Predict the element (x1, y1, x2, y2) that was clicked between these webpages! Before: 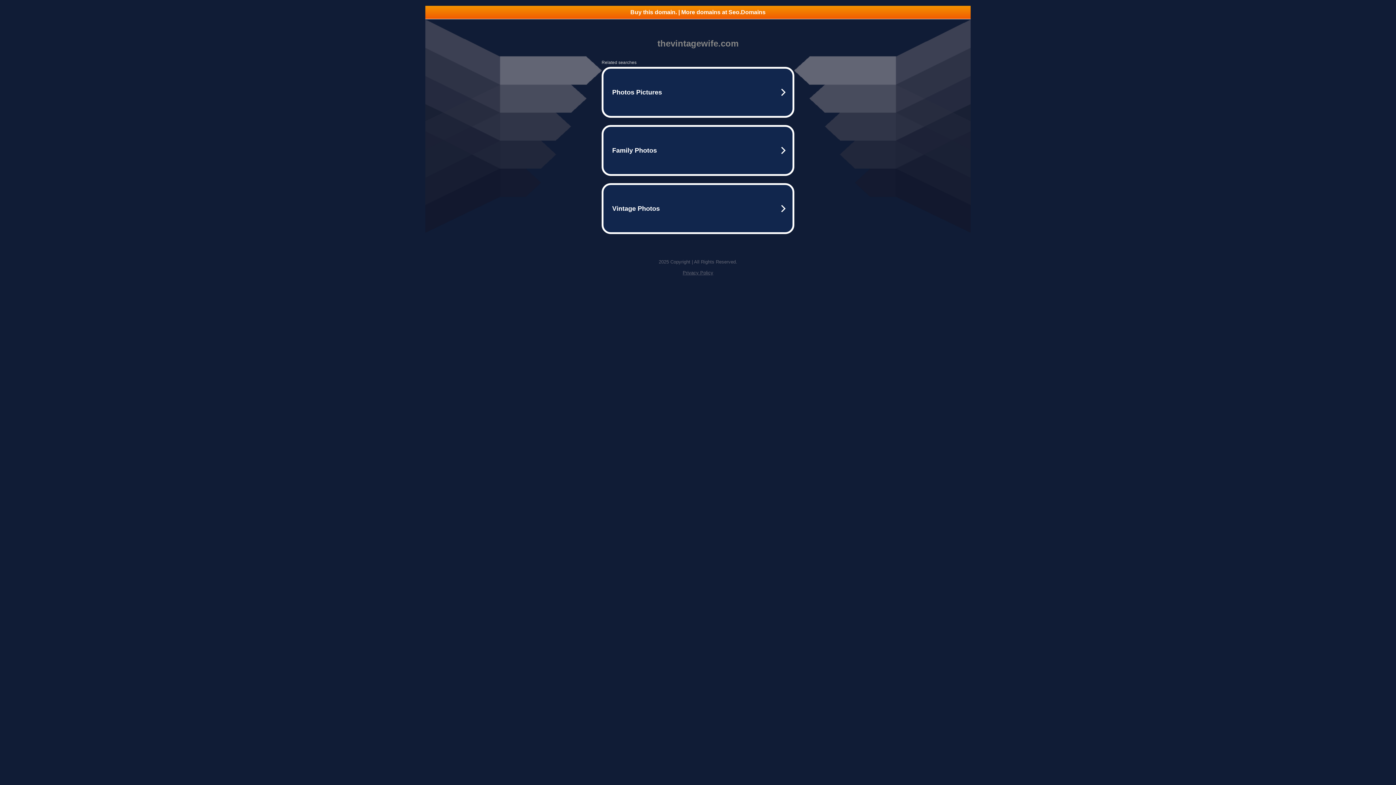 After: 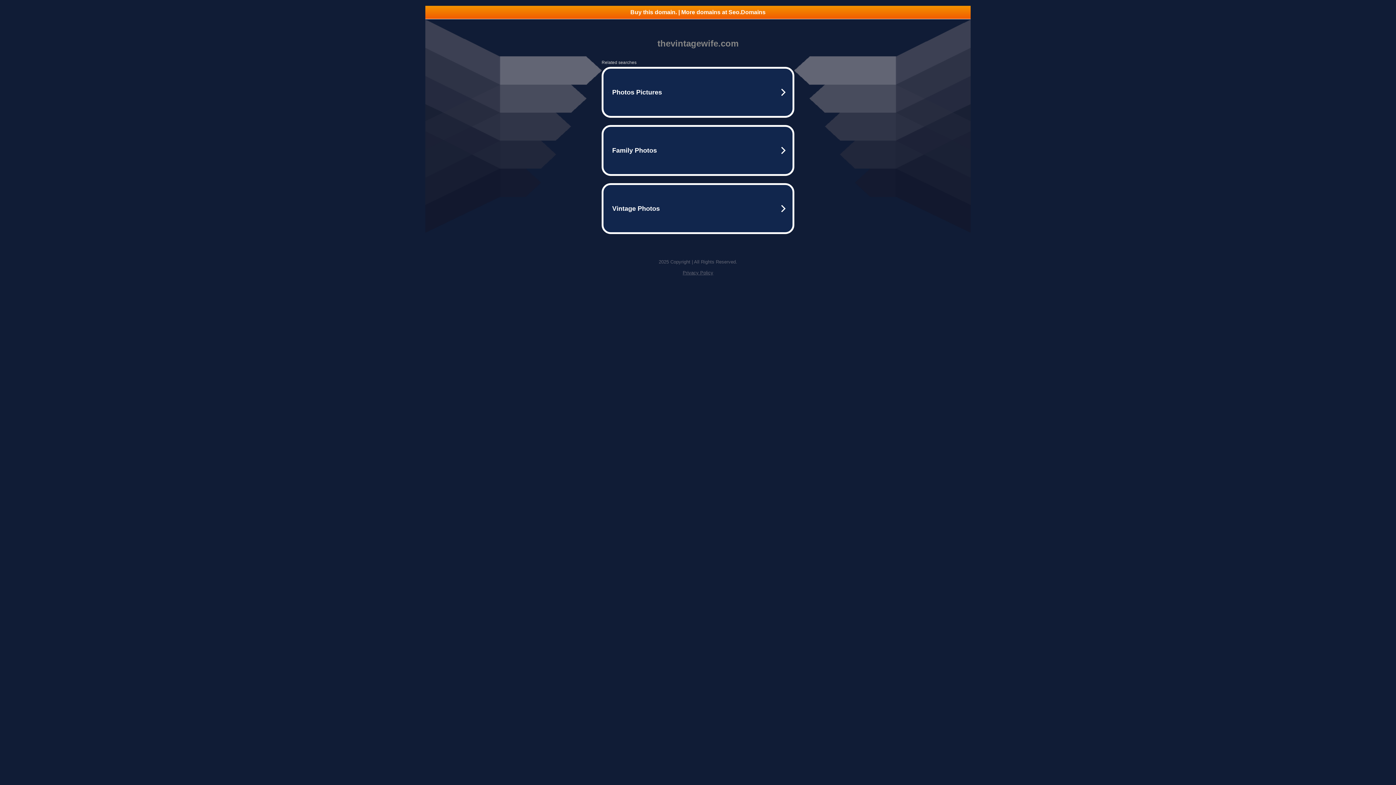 Action: label: Privacy Policy bbox: (682, 270, 713, 275)